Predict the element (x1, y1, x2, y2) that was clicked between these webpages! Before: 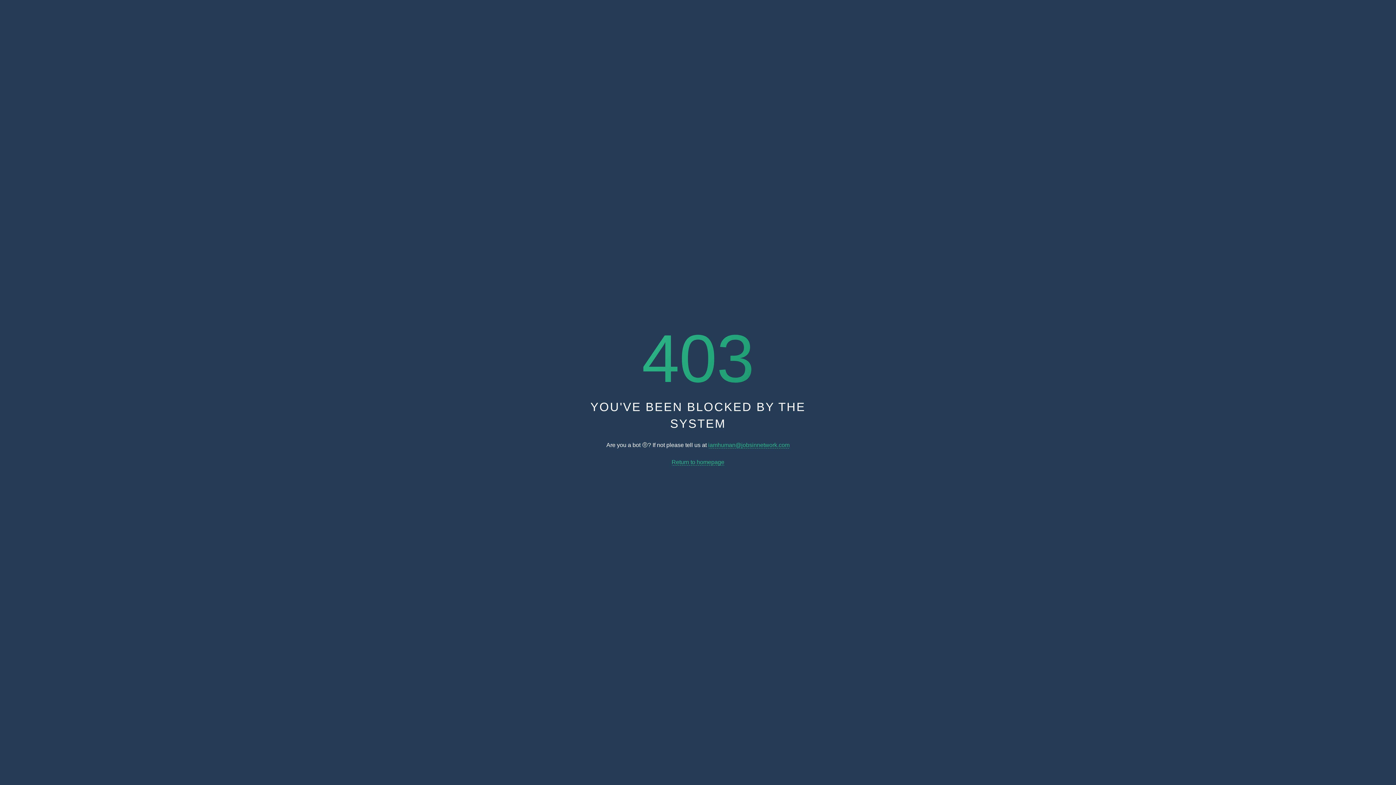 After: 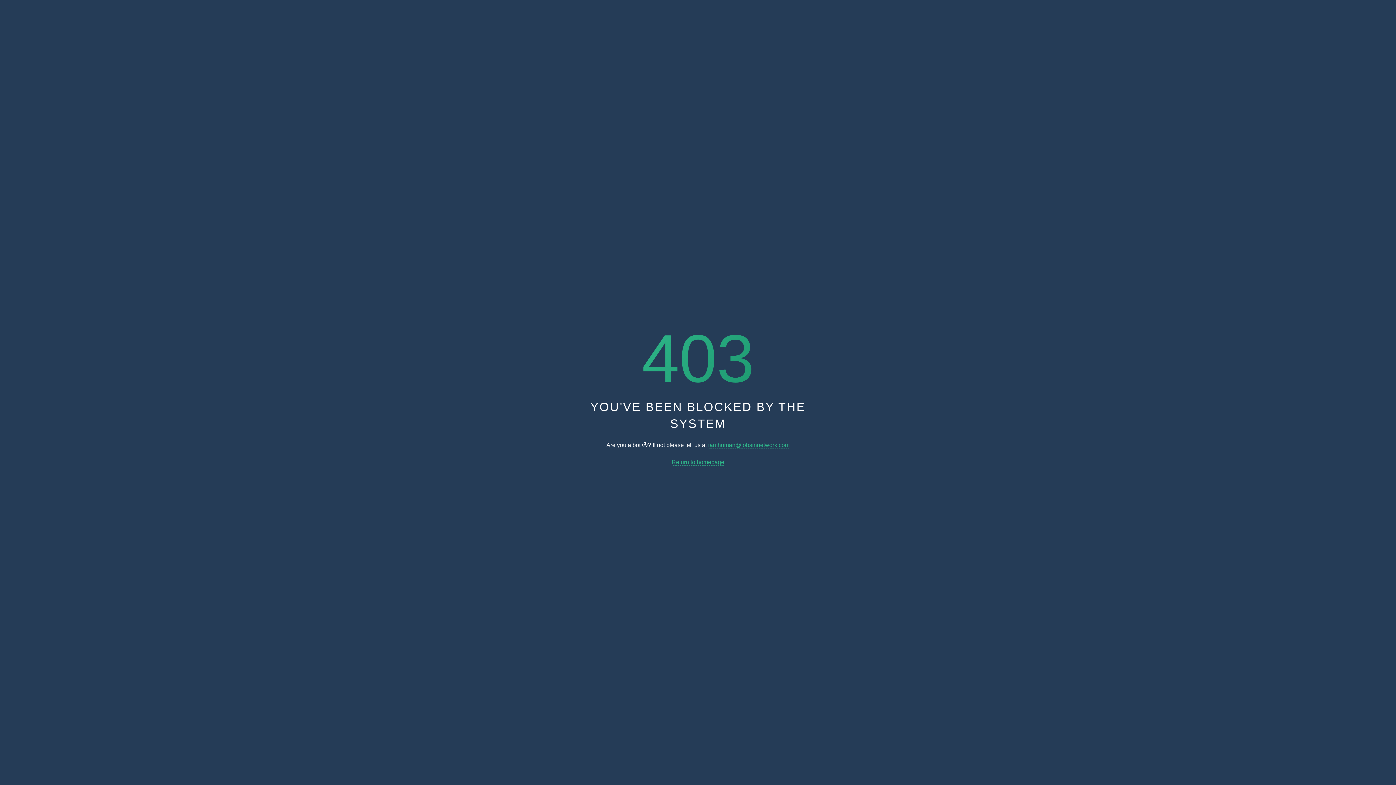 Action: bbox: (671, 459, 724, 465) label: Return to homepage